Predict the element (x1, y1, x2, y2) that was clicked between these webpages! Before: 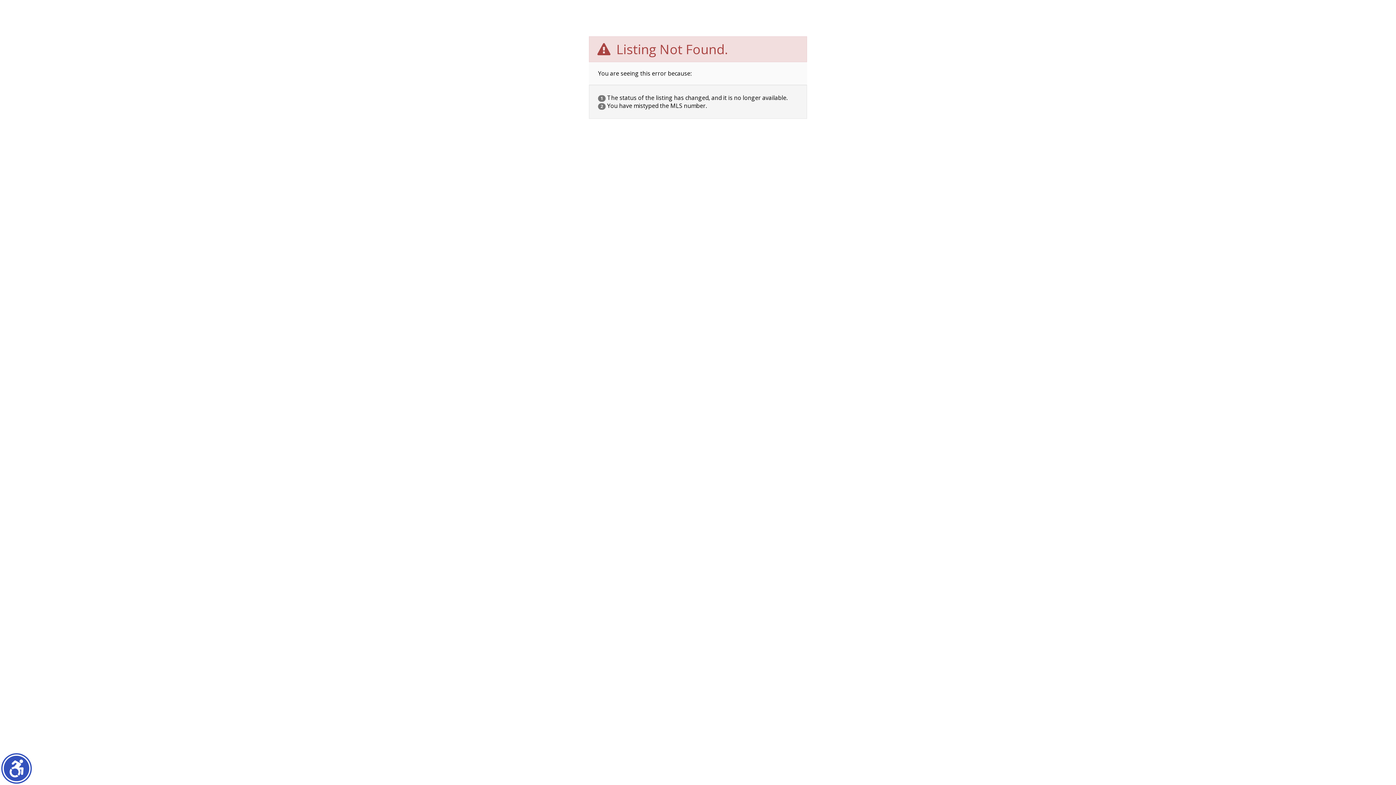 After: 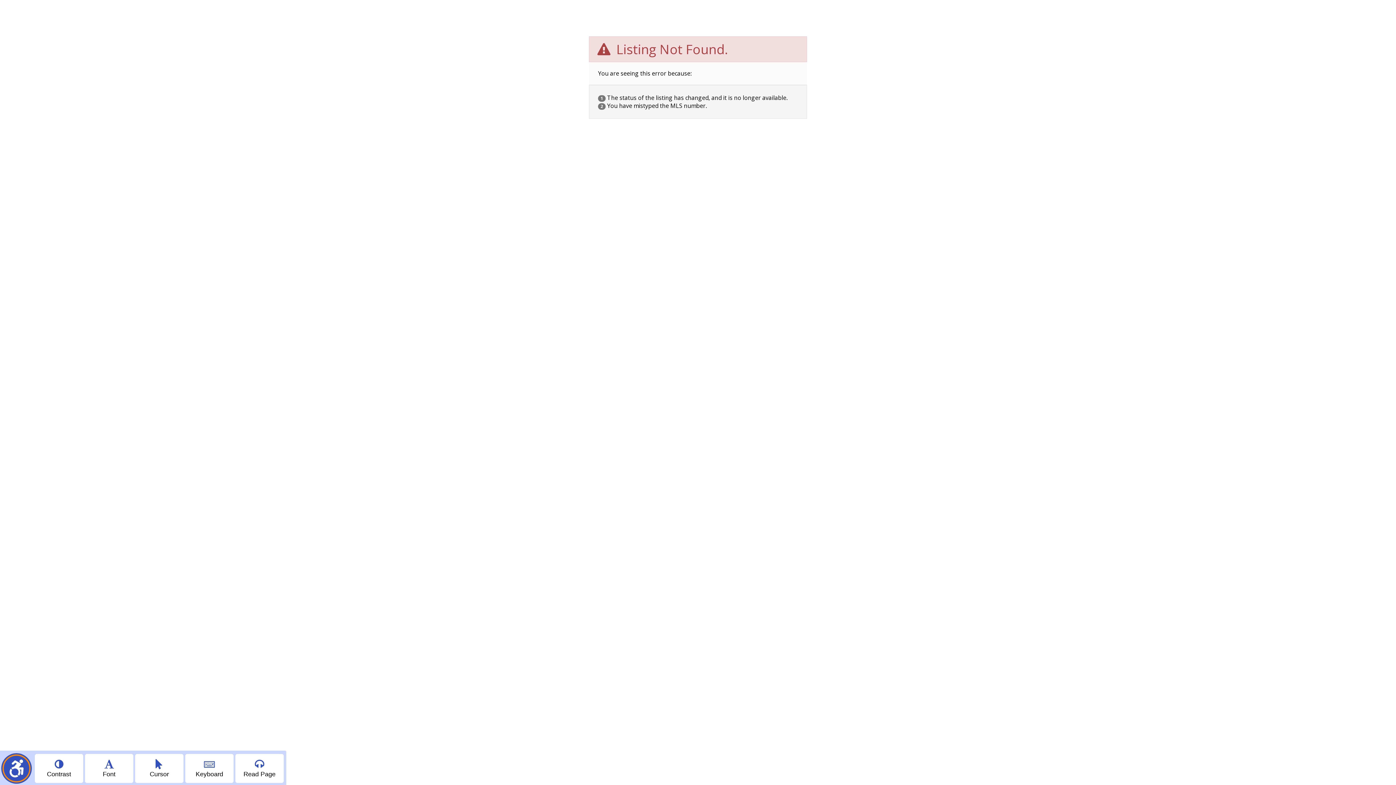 Action: bbox: (2, 754, 30, 782) label: Show accessibility menu